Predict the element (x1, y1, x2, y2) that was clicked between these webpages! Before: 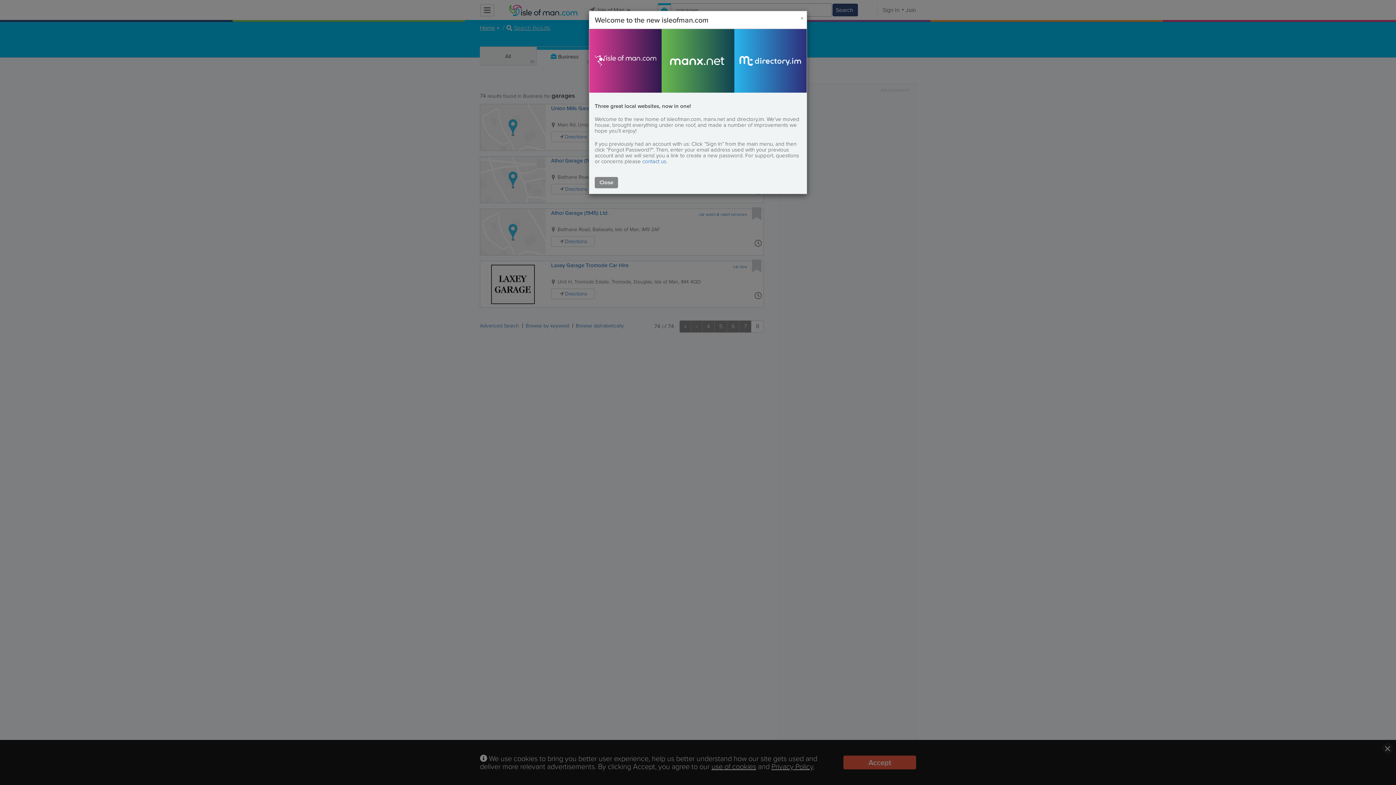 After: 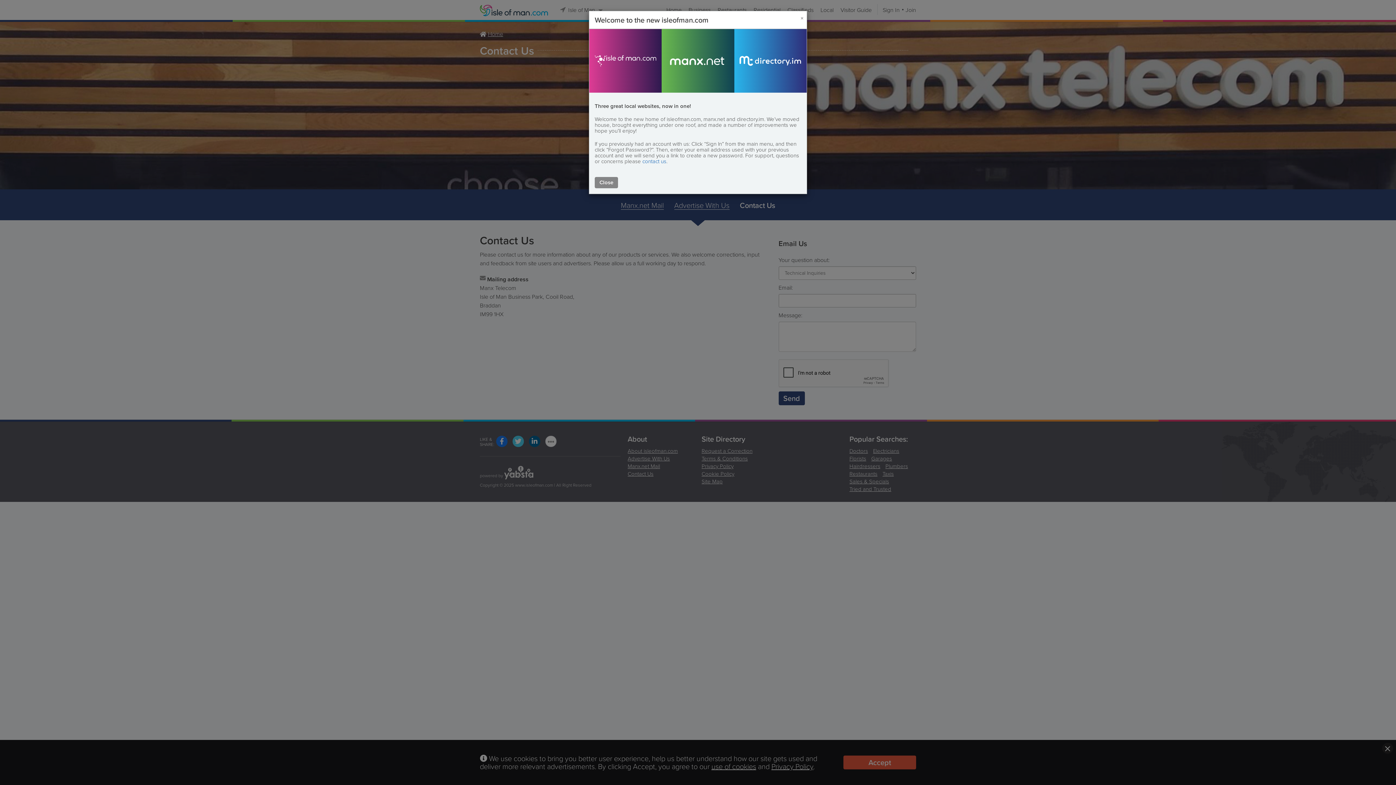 Action: bbox: (642, 157, 666, 165) label: contact us